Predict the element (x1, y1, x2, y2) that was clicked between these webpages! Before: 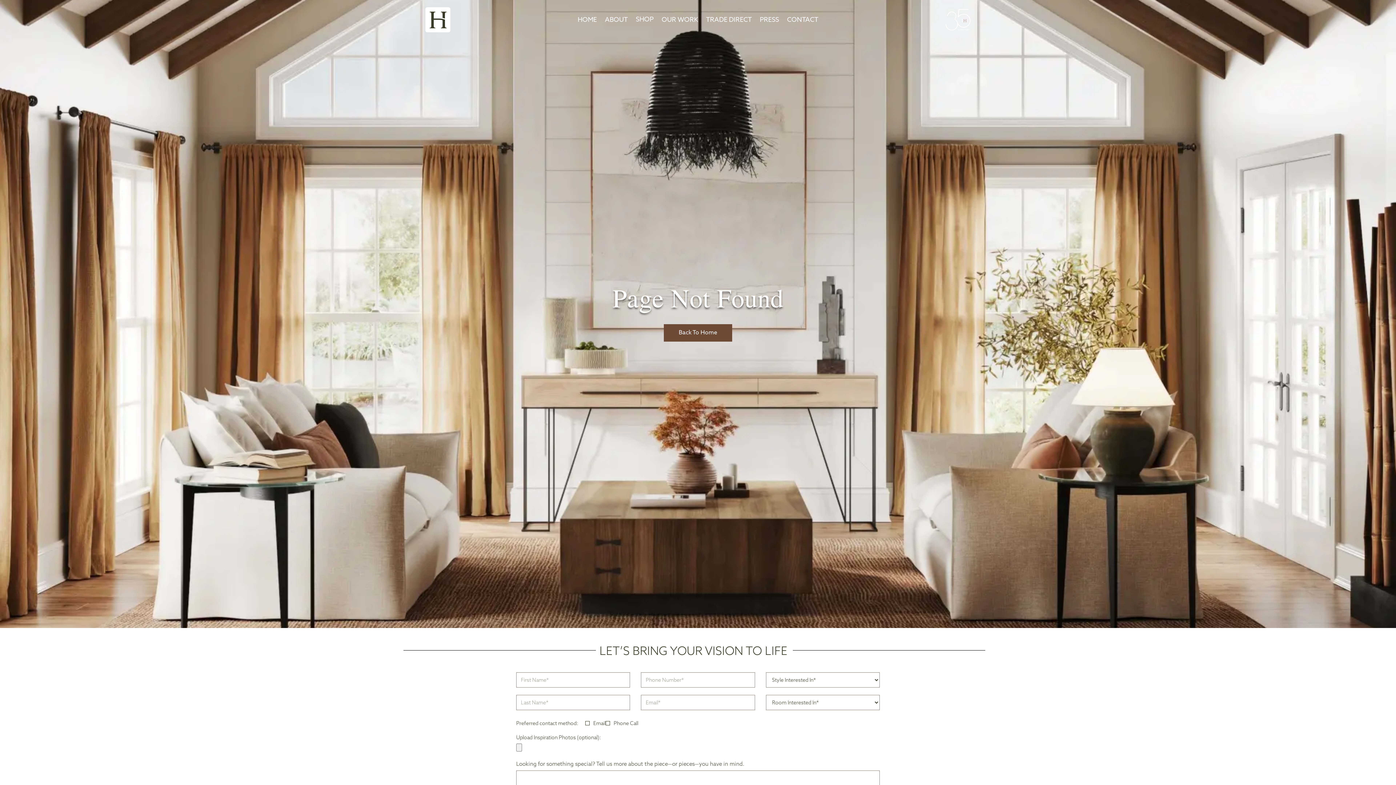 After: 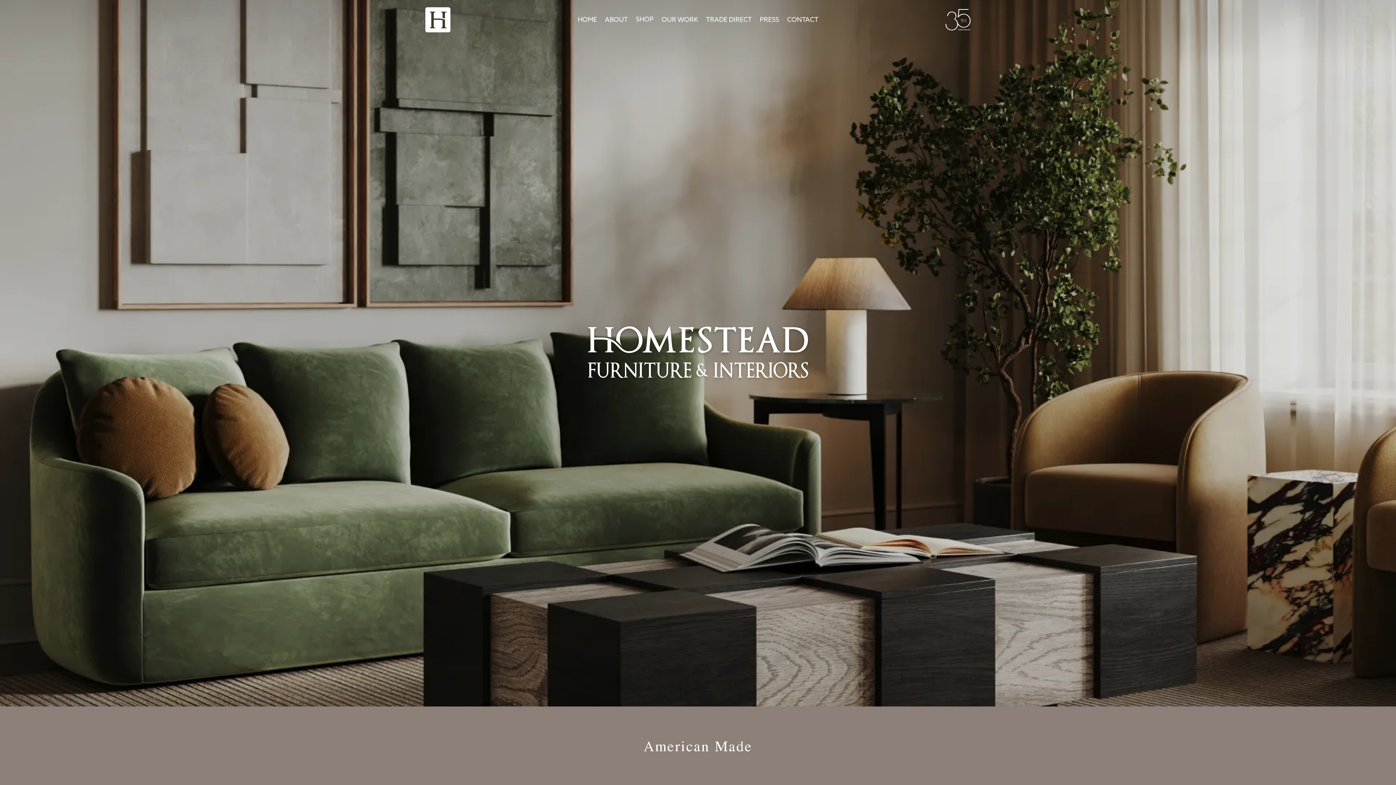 Action: label: Back To Home bbox: (664, 324, 732, 341)